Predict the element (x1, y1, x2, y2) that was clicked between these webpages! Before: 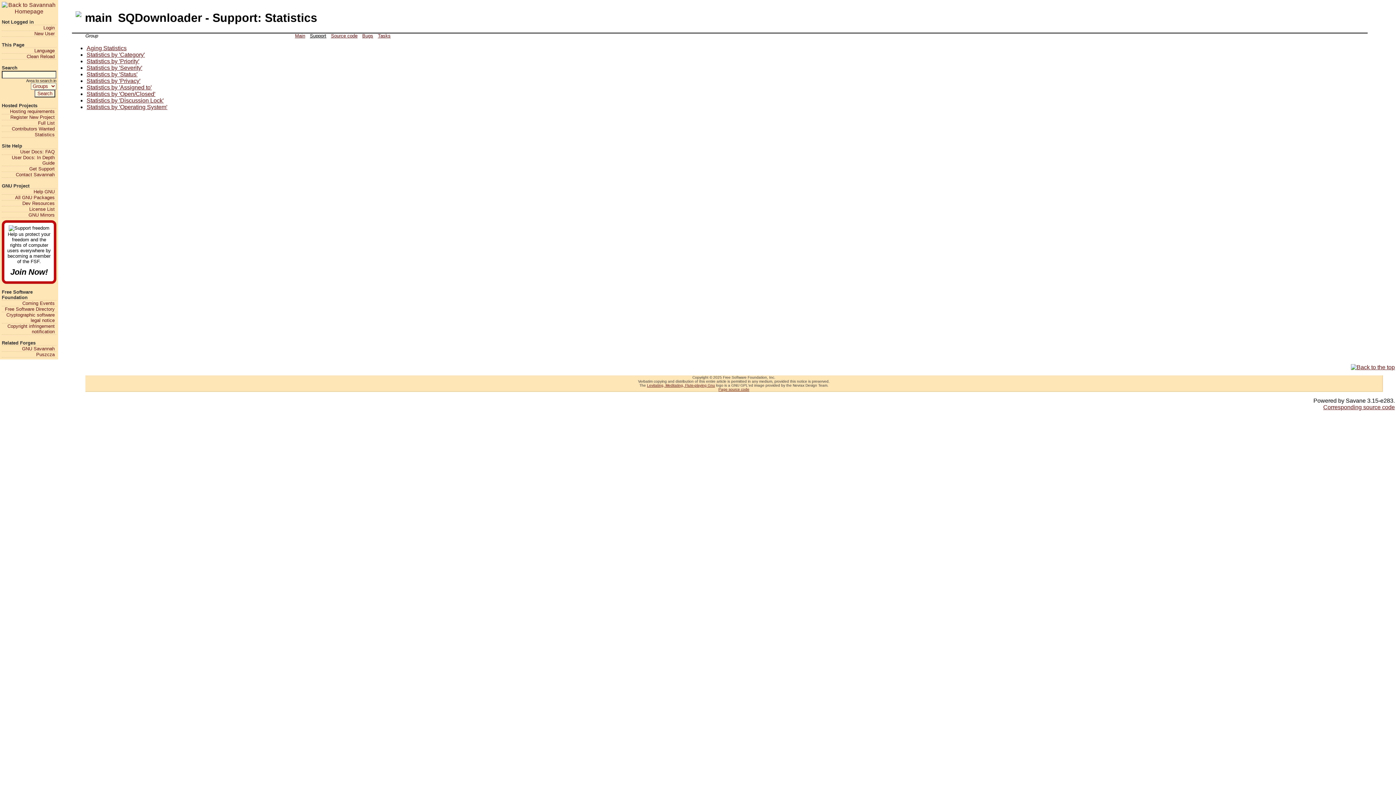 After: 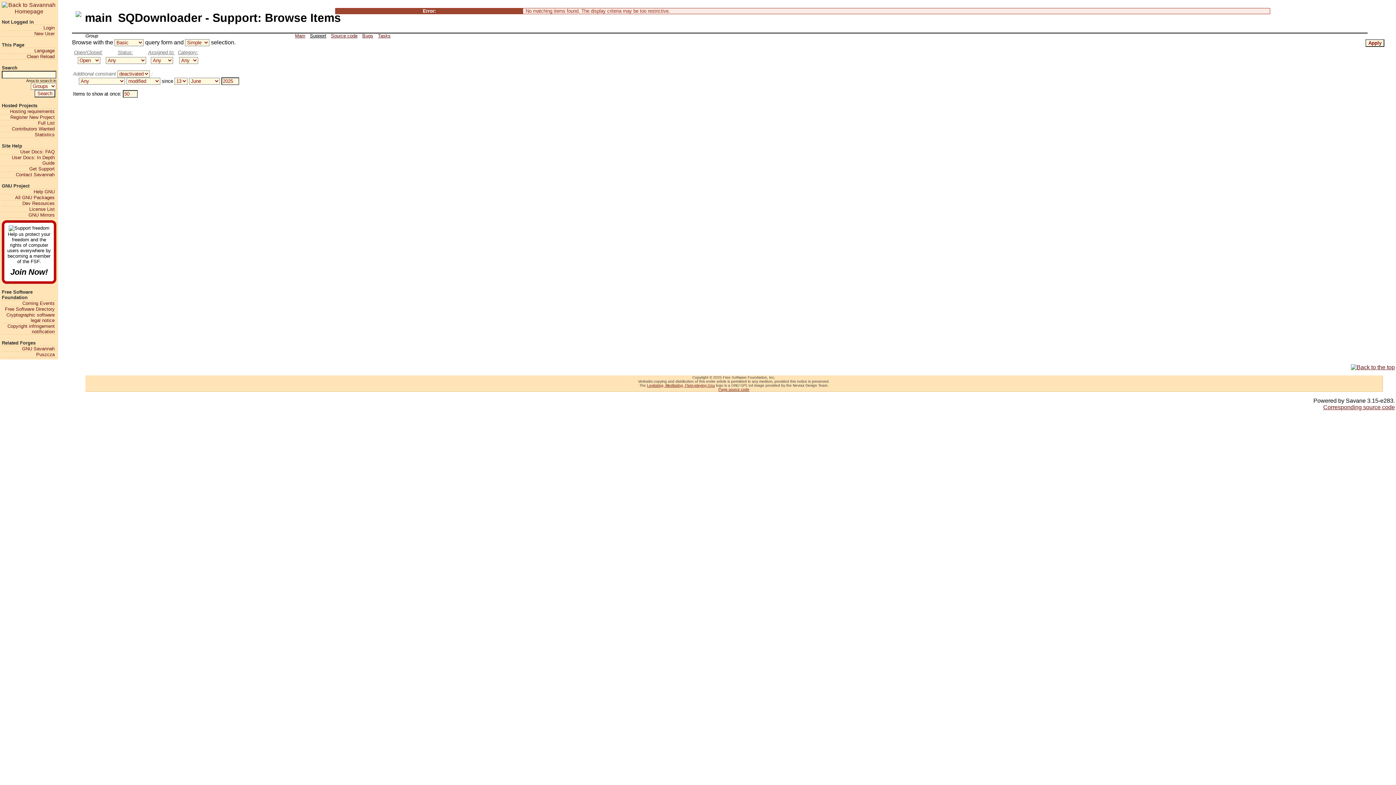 Action: label: Support bbox: (307, 33, 328, 38)